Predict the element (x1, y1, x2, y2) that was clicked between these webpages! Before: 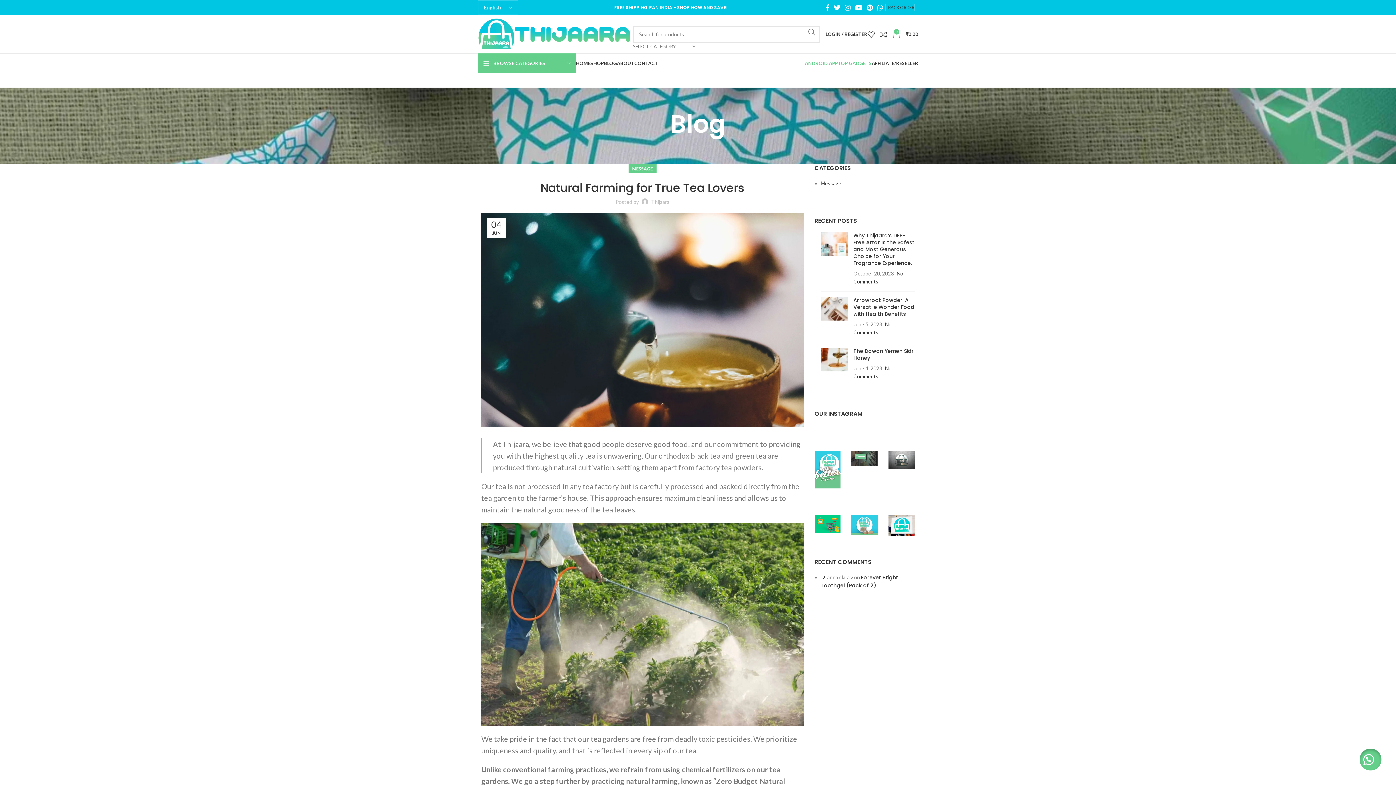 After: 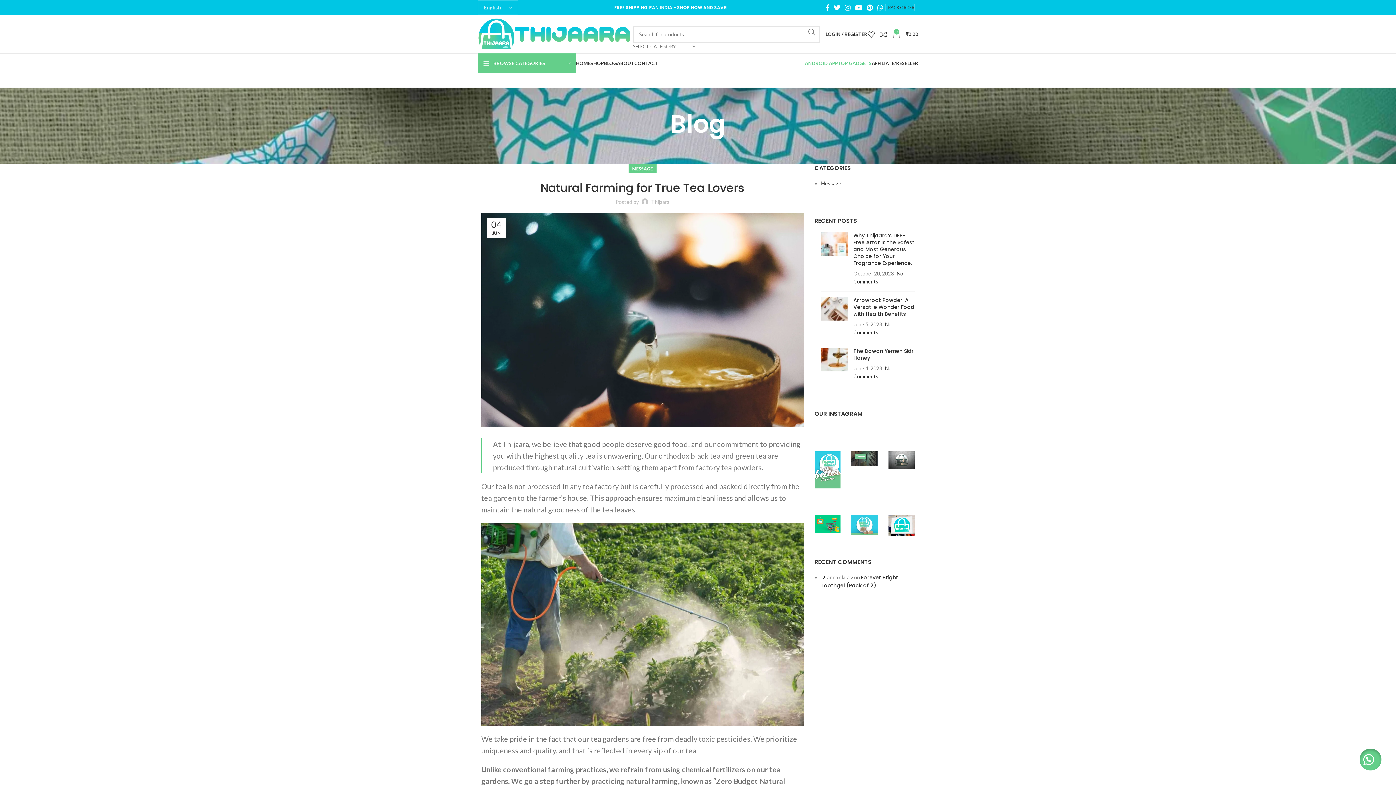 Action: label: TOP GADGETS bbox: (838, 56, 872, 70)